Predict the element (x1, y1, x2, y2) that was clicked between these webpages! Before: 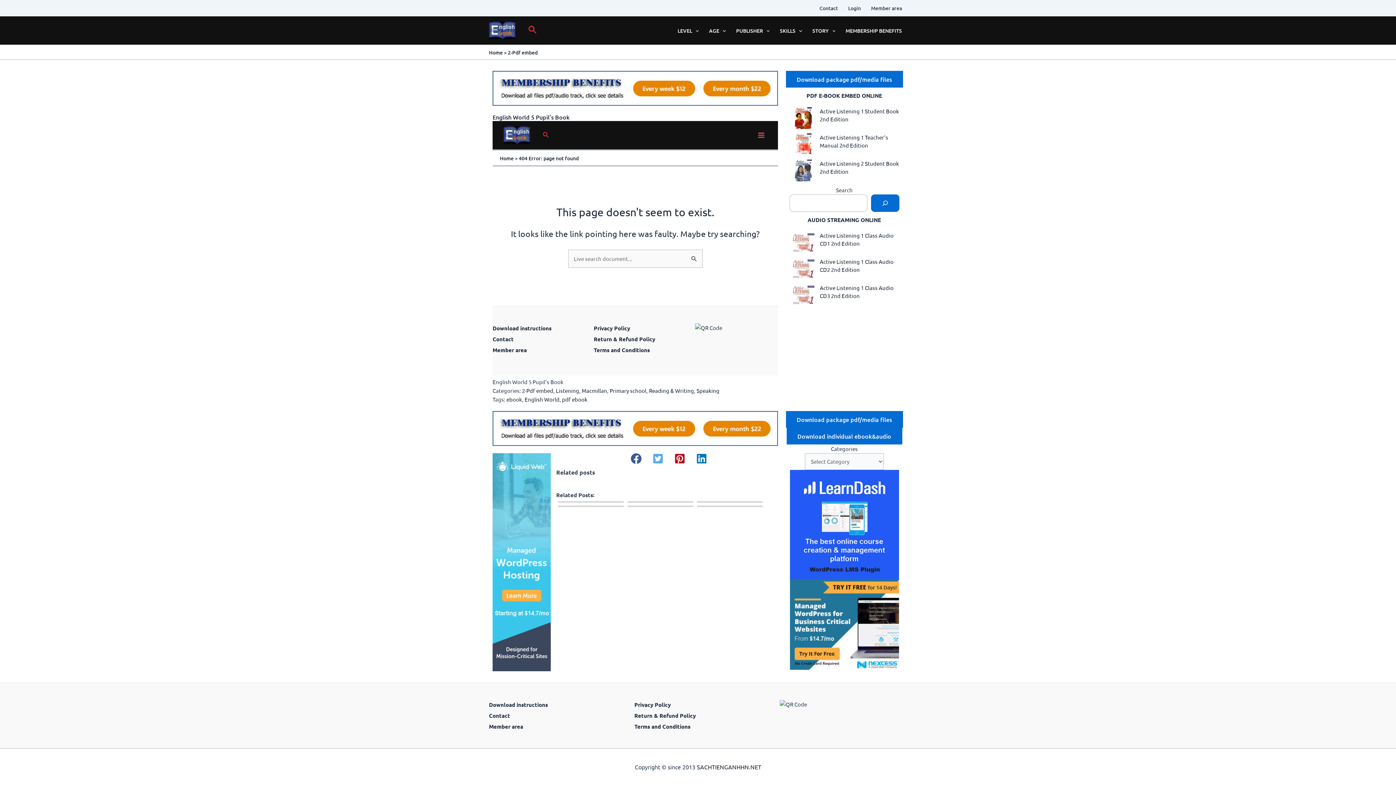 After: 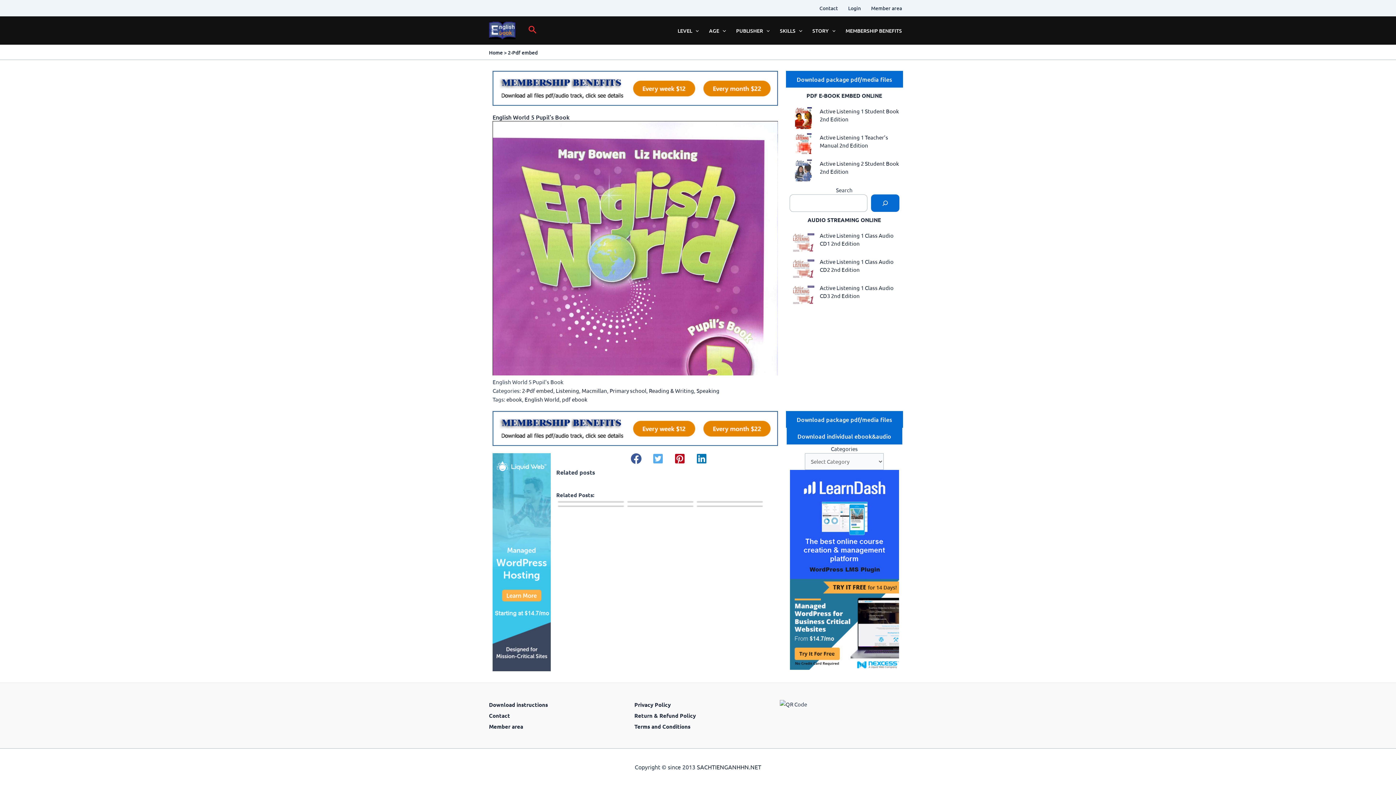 Action: bbox: (528, 24, 536, 36) label: Search icon link